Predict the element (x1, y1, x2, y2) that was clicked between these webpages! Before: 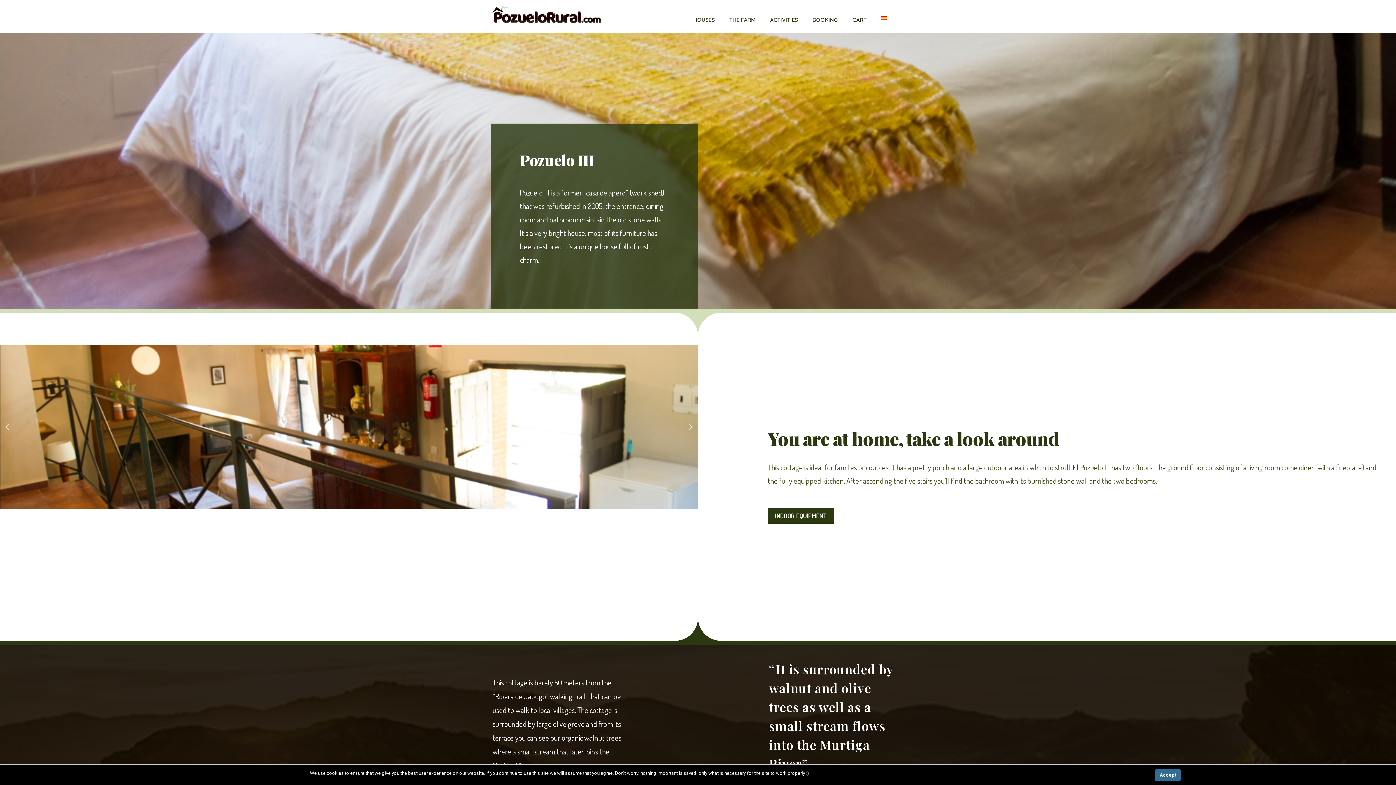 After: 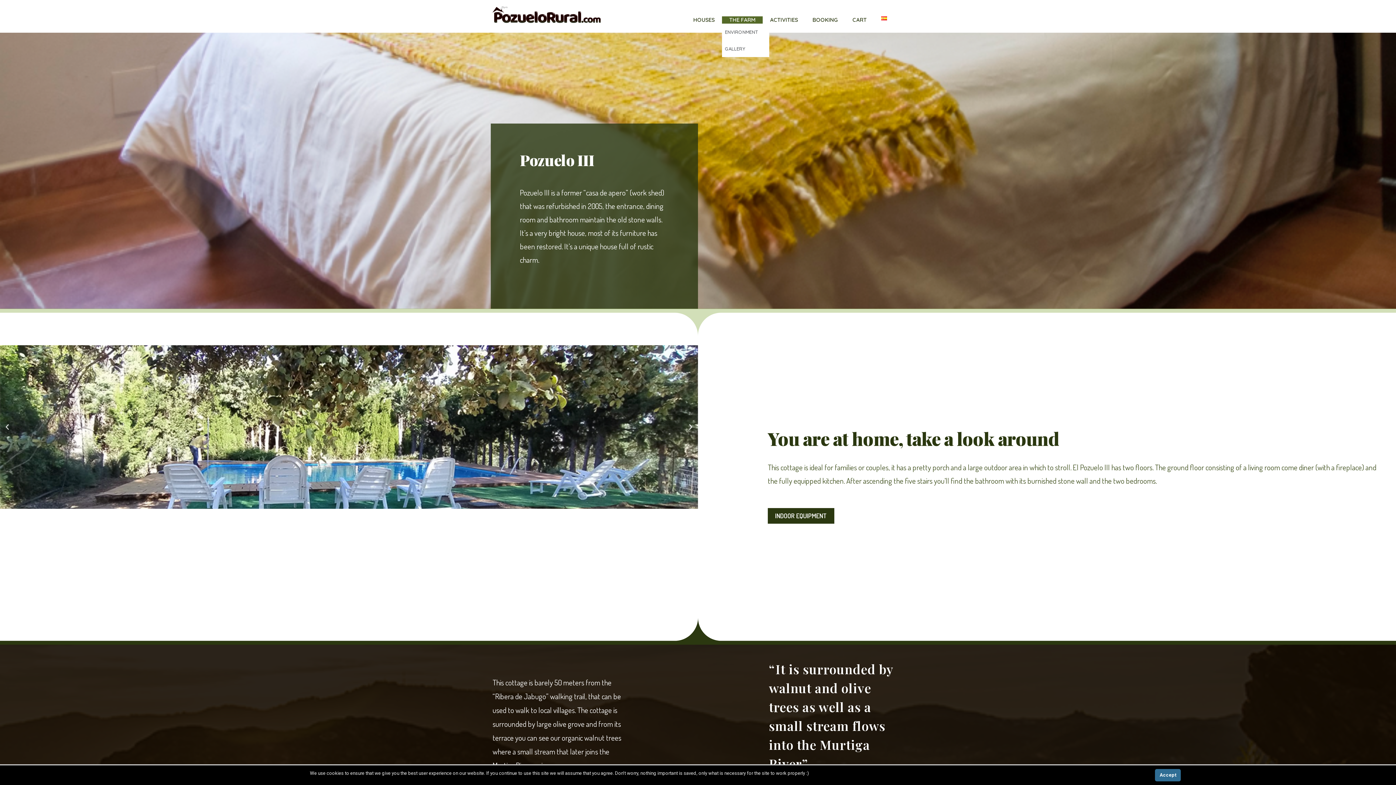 Action: bbox: (722, 16, 762, 23) label: THE FARM